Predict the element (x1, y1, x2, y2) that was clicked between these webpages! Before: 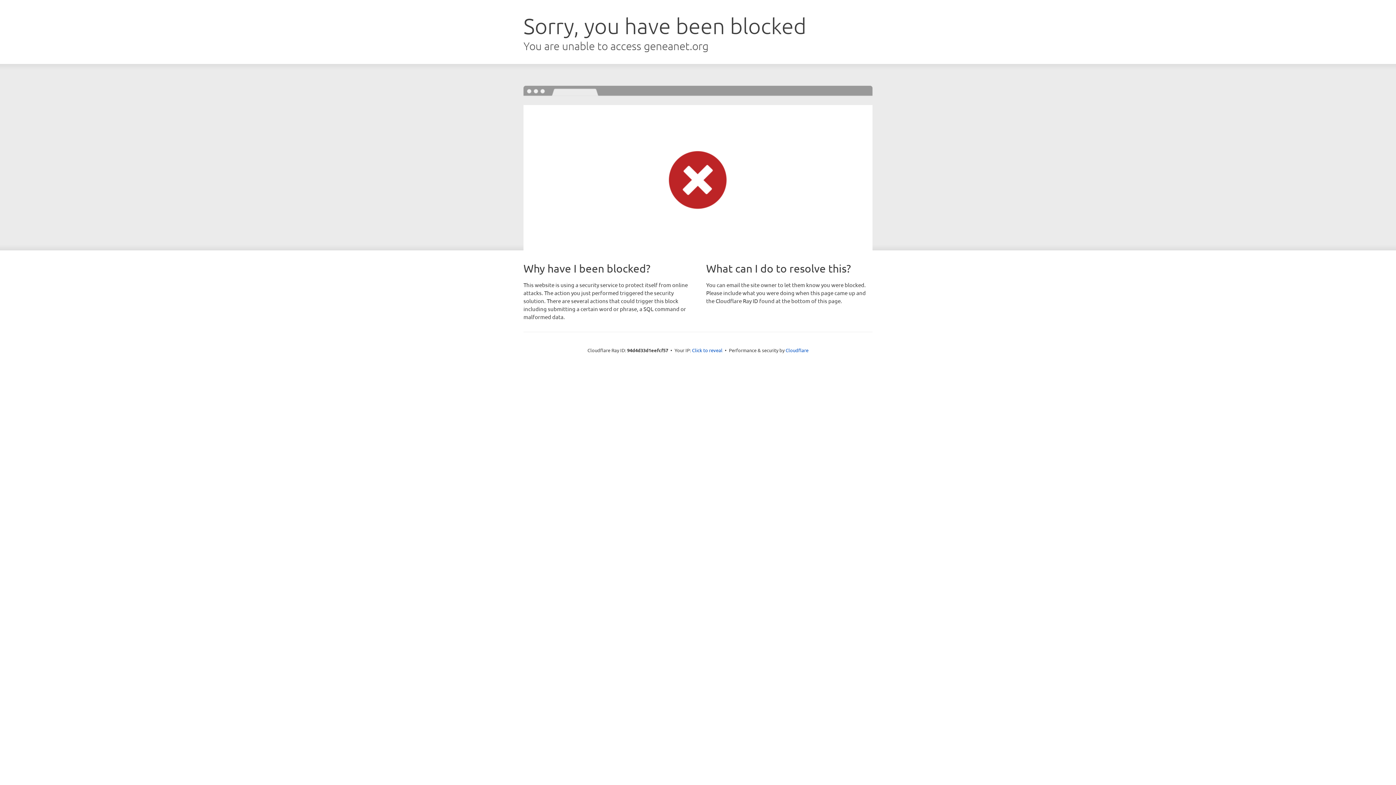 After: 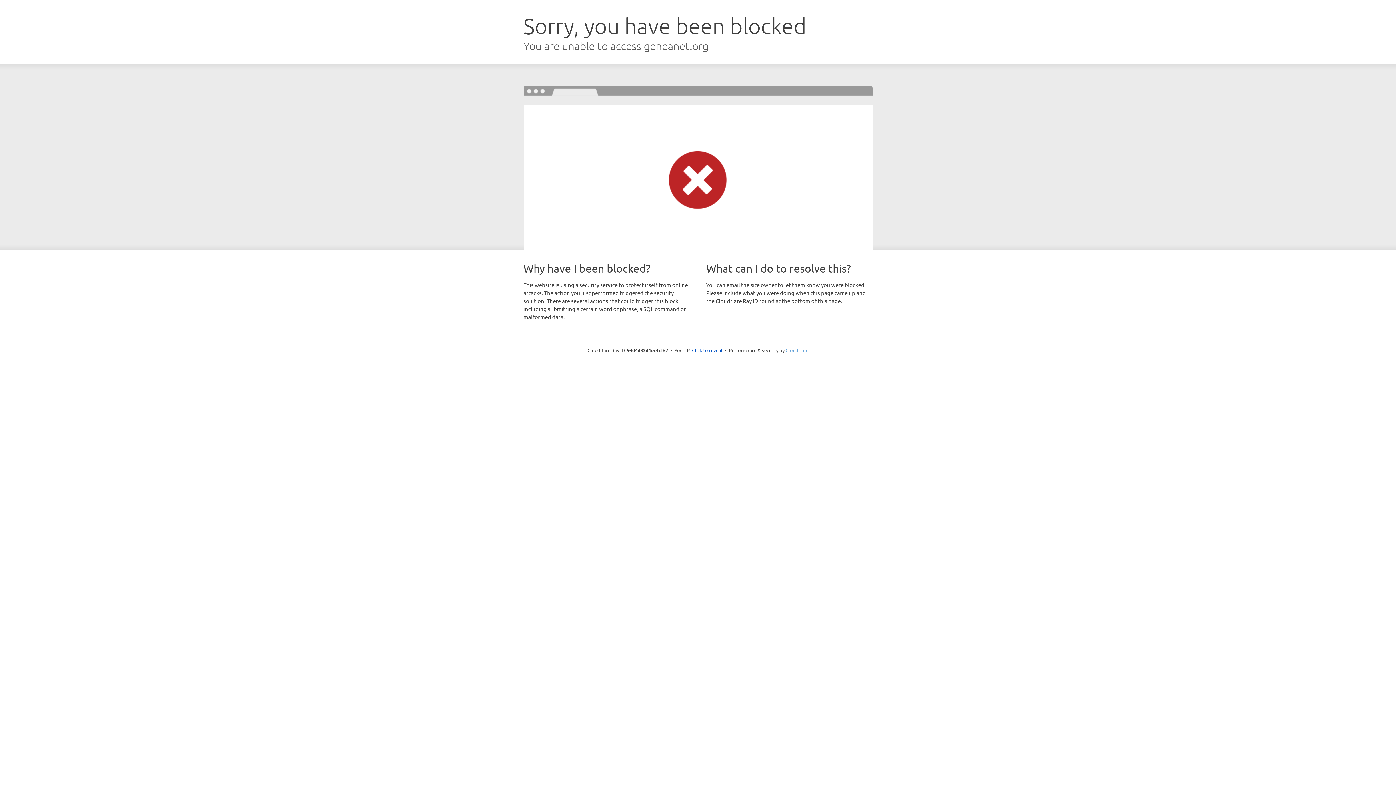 Action: bbox: (785, 347, 808, 353) label: Cloudflare